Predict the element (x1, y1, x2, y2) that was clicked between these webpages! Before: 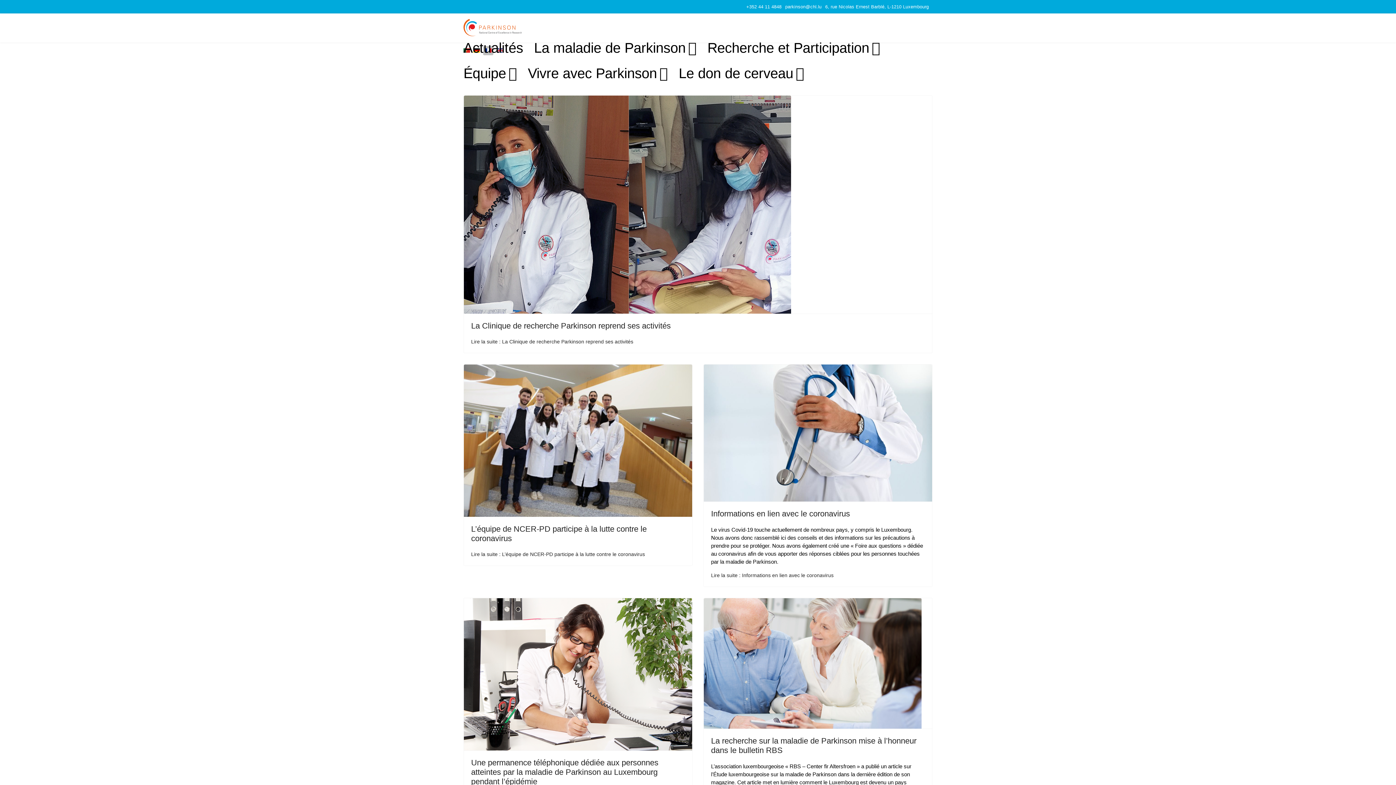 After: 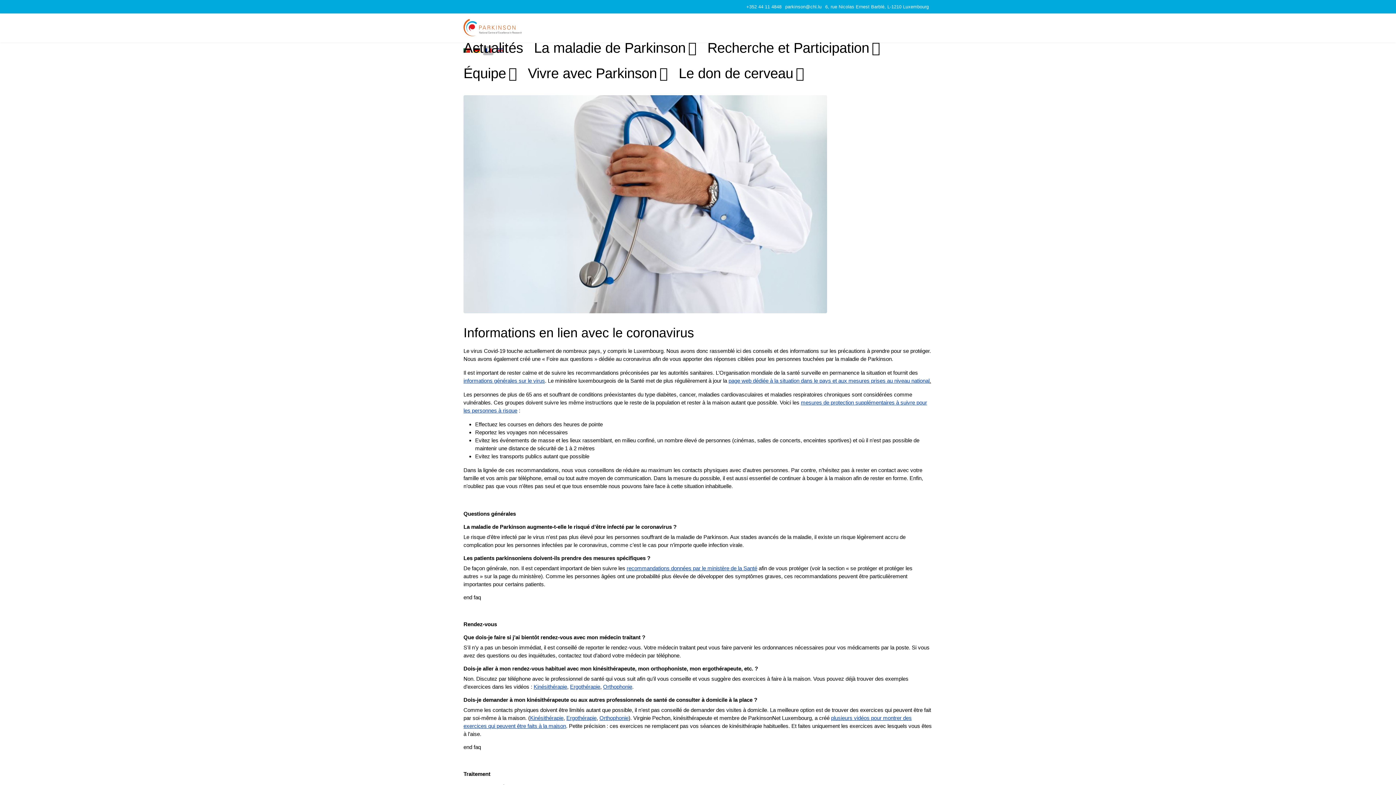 Action: bbox: (704, 364, 932, 501)